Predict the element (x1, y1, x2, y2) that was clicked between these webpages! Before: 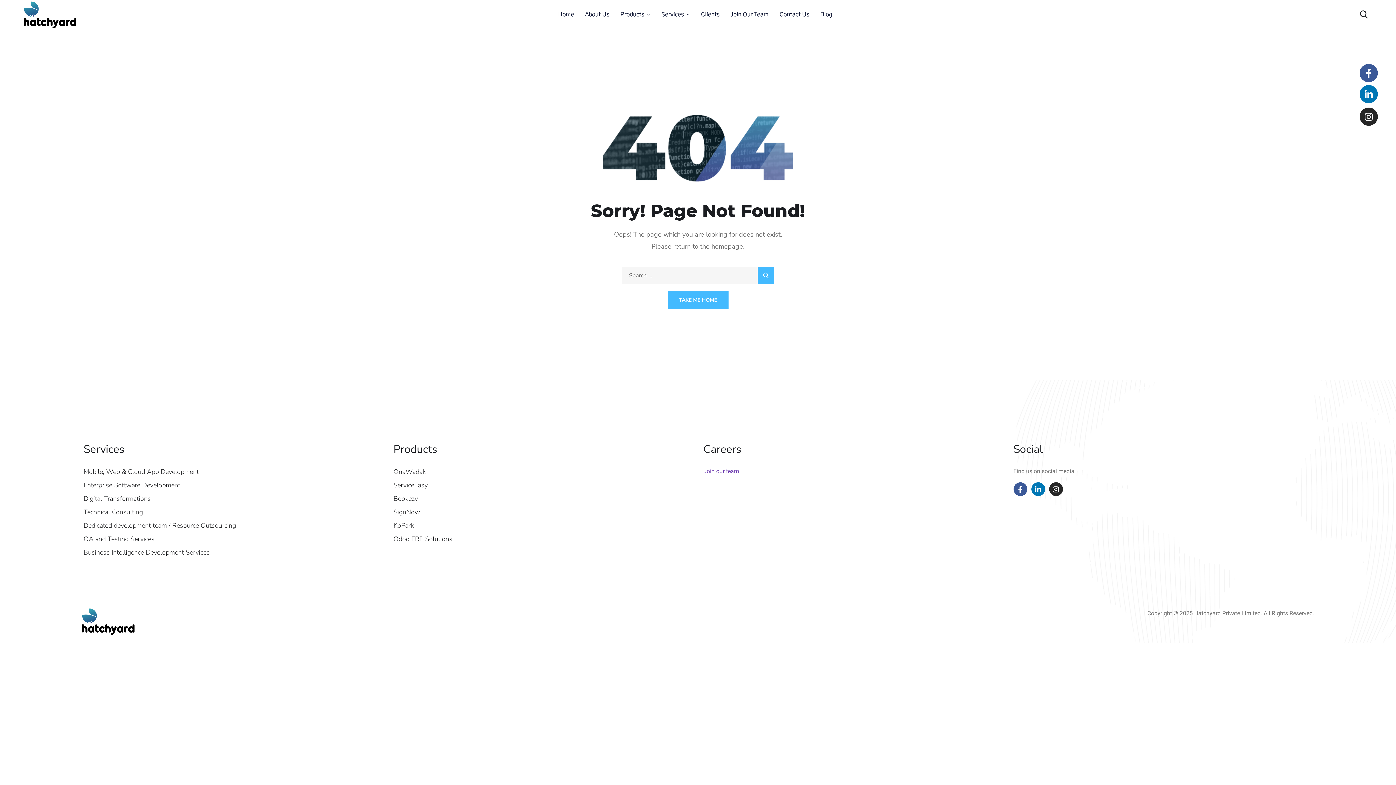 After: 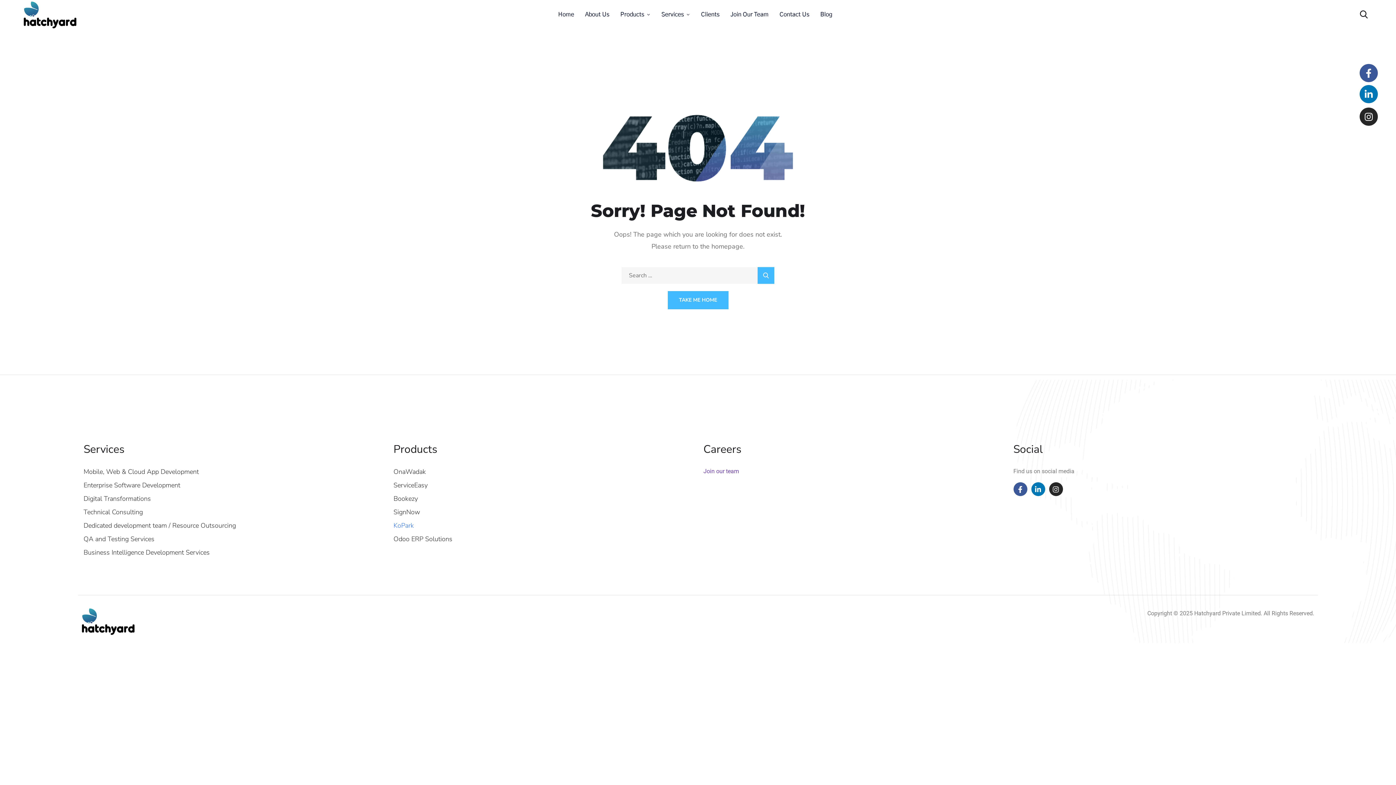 Action: bbox: (393, 520, 692, 532) label: KoPark